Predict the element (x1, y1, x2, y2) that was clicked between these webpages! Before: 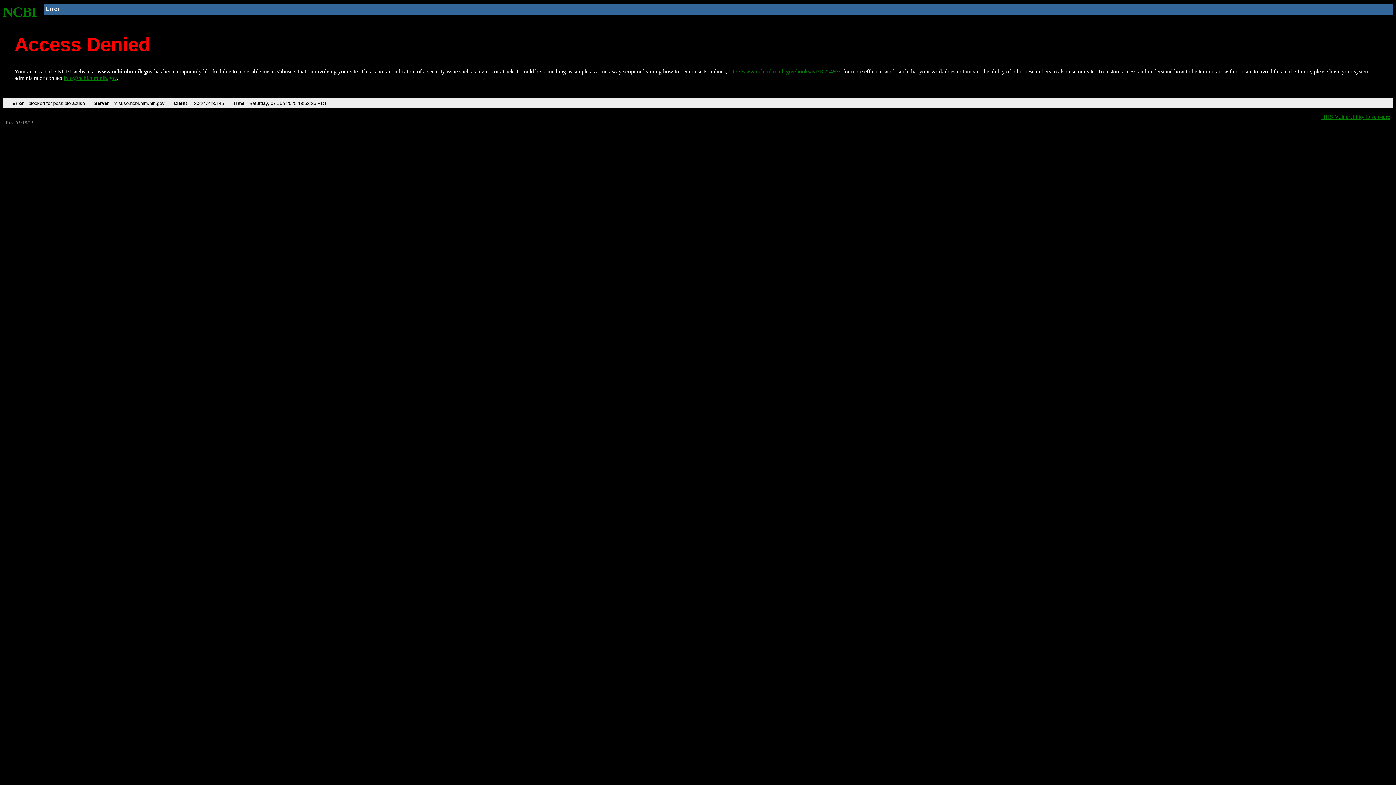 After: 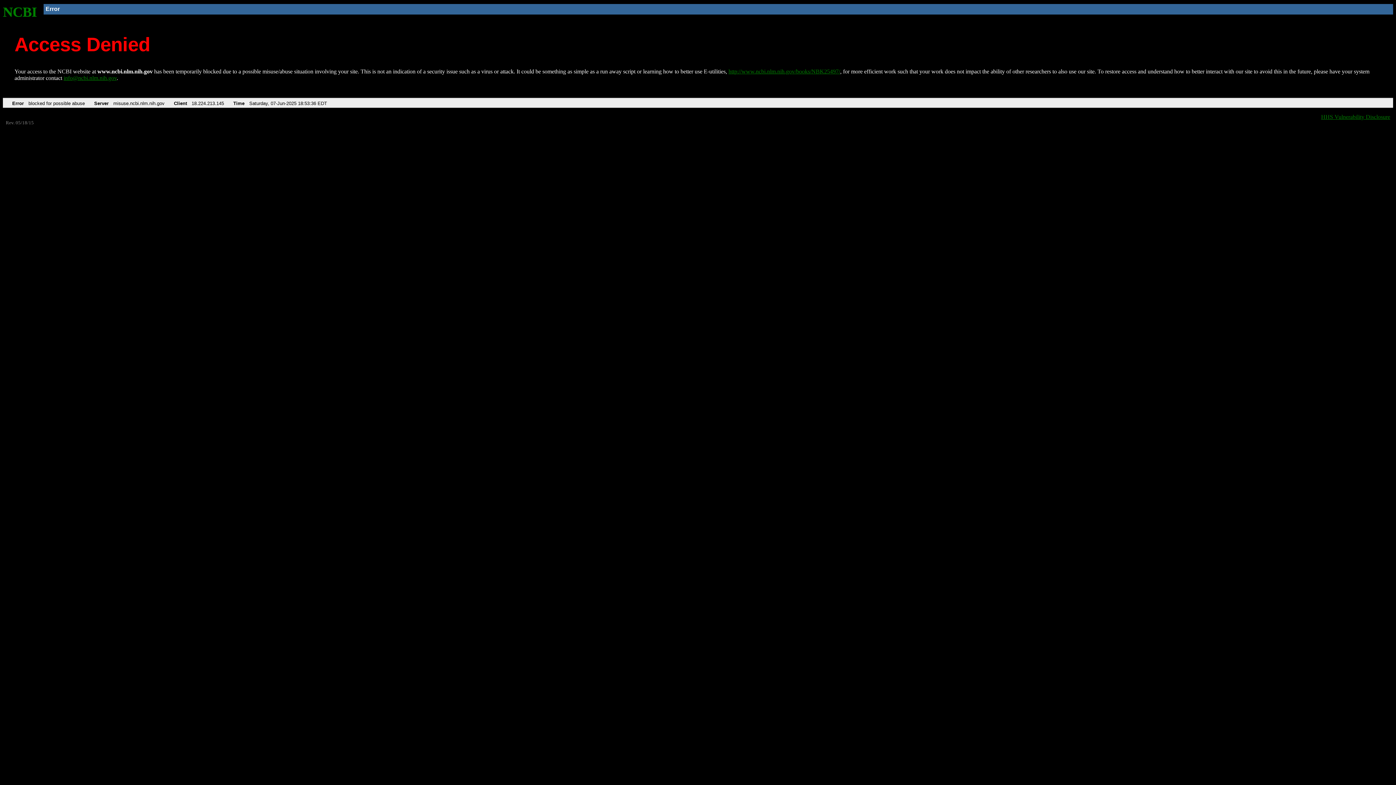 Action: label: info@ncbi.nlm.nih.gov bbox: (63, 75, 116, 81)